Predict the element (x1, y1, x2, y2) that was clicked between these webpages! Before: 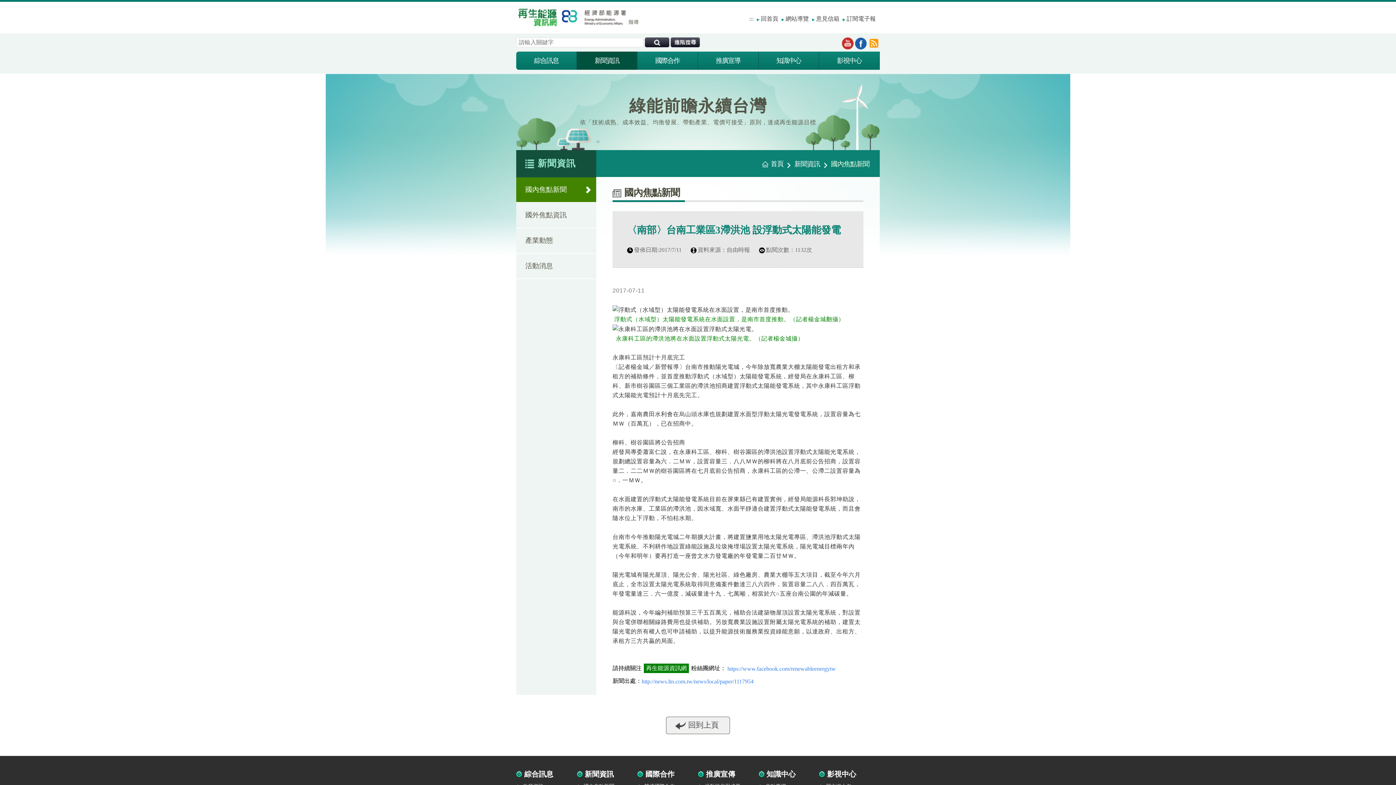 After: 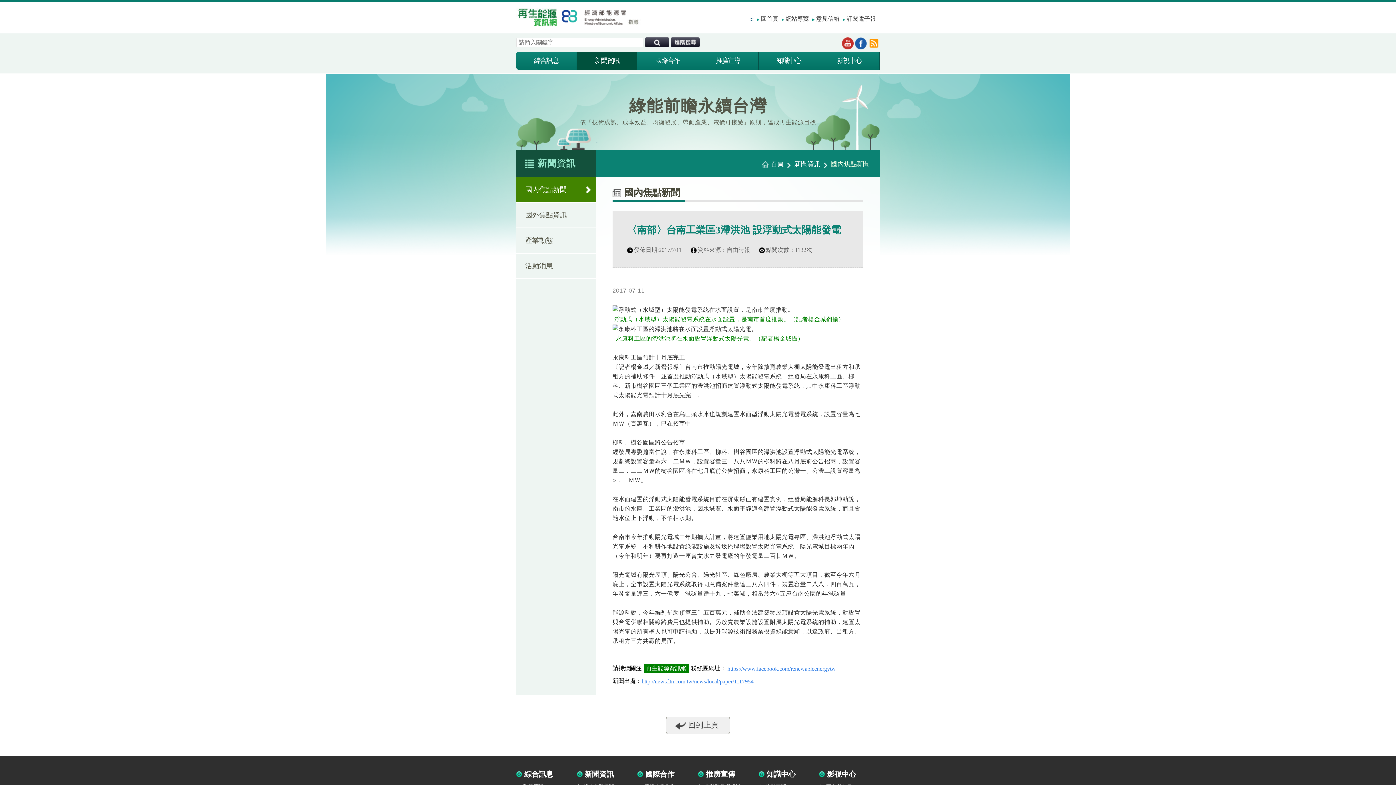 Action: label: 到Youtube bbox: (842, 37, 853, 49)